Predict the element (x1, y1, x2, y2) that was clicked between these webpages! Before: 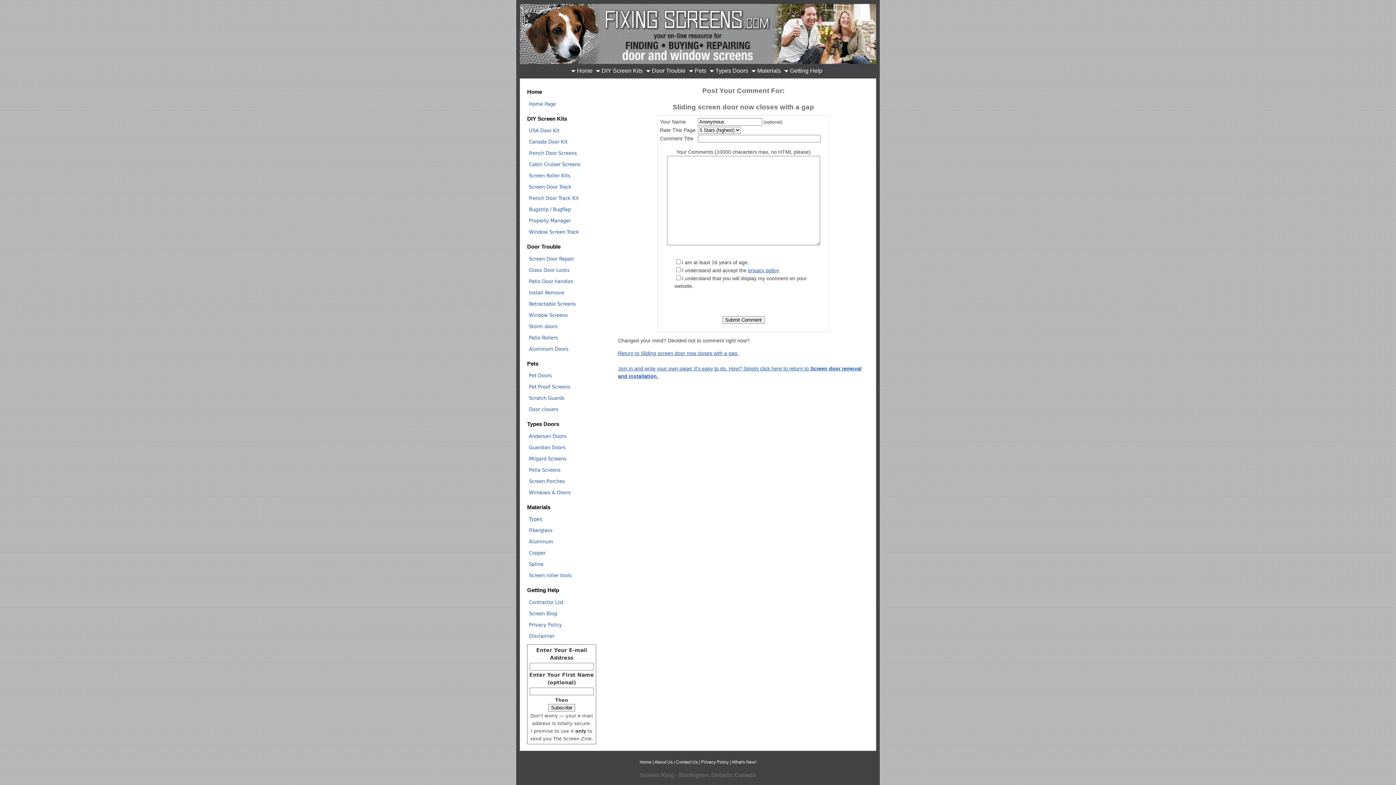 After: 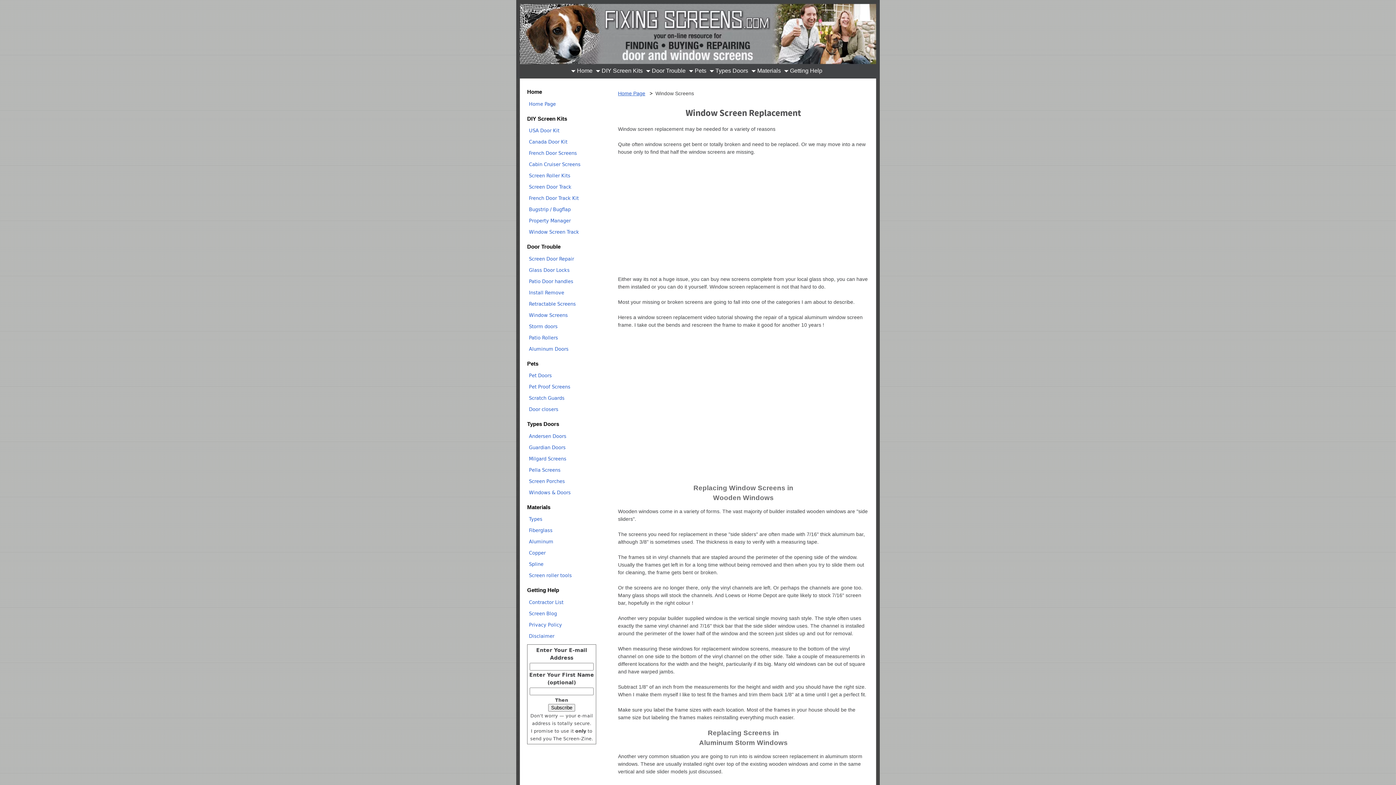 Action: label: Window Screens bbox: (527, 310, 596, 320)